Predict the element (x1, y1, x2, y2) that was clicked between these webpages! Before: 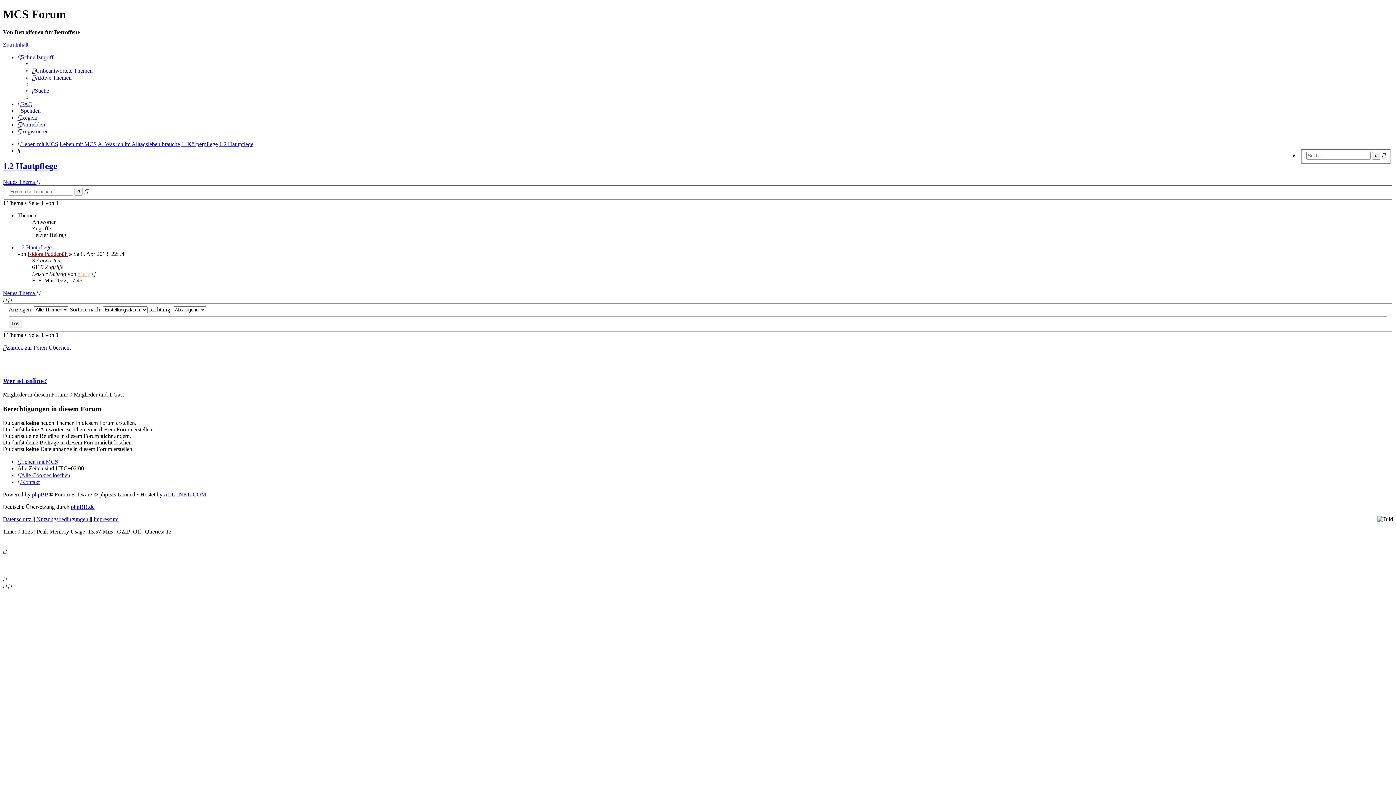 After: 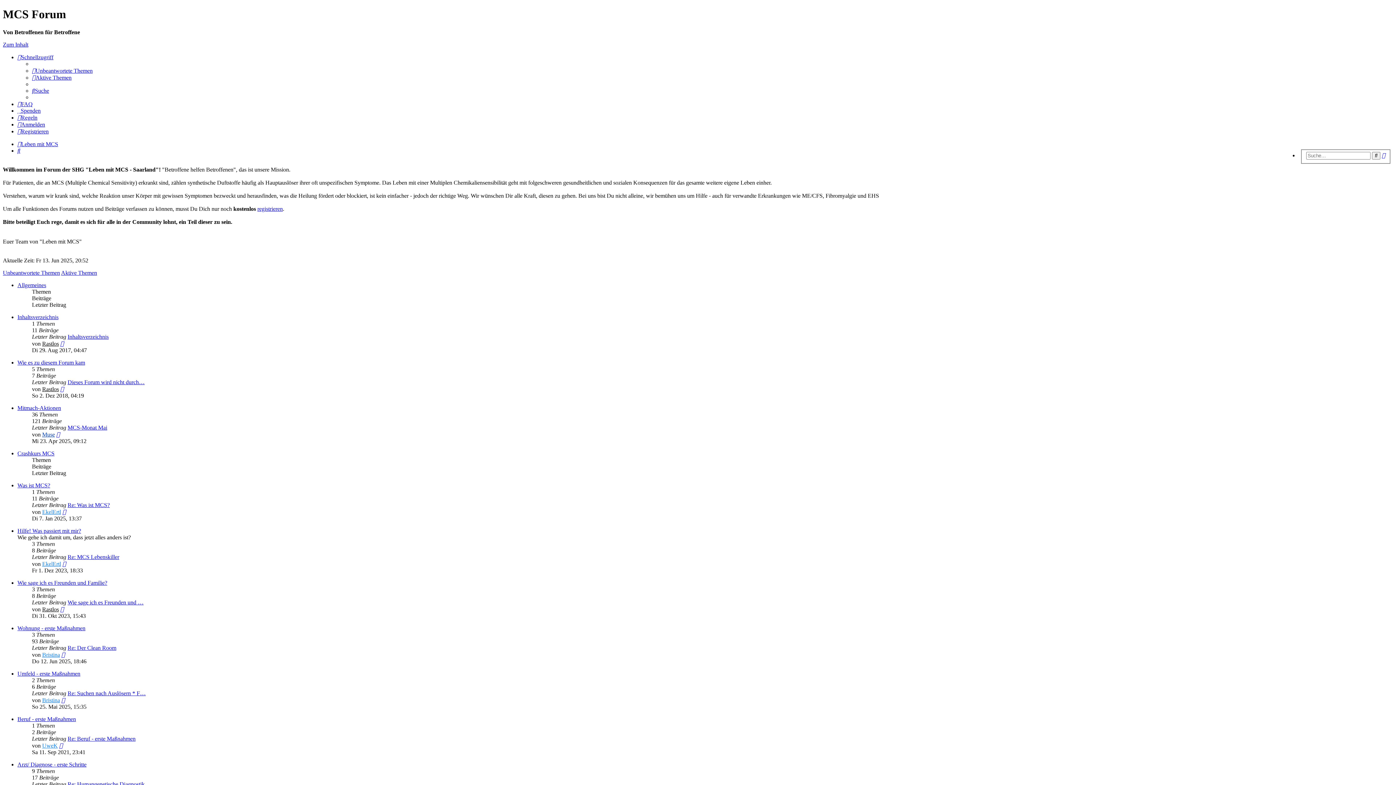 Action: bbox: (2, 344, 70, 350) label: Zurück zur Foren-Übersicht